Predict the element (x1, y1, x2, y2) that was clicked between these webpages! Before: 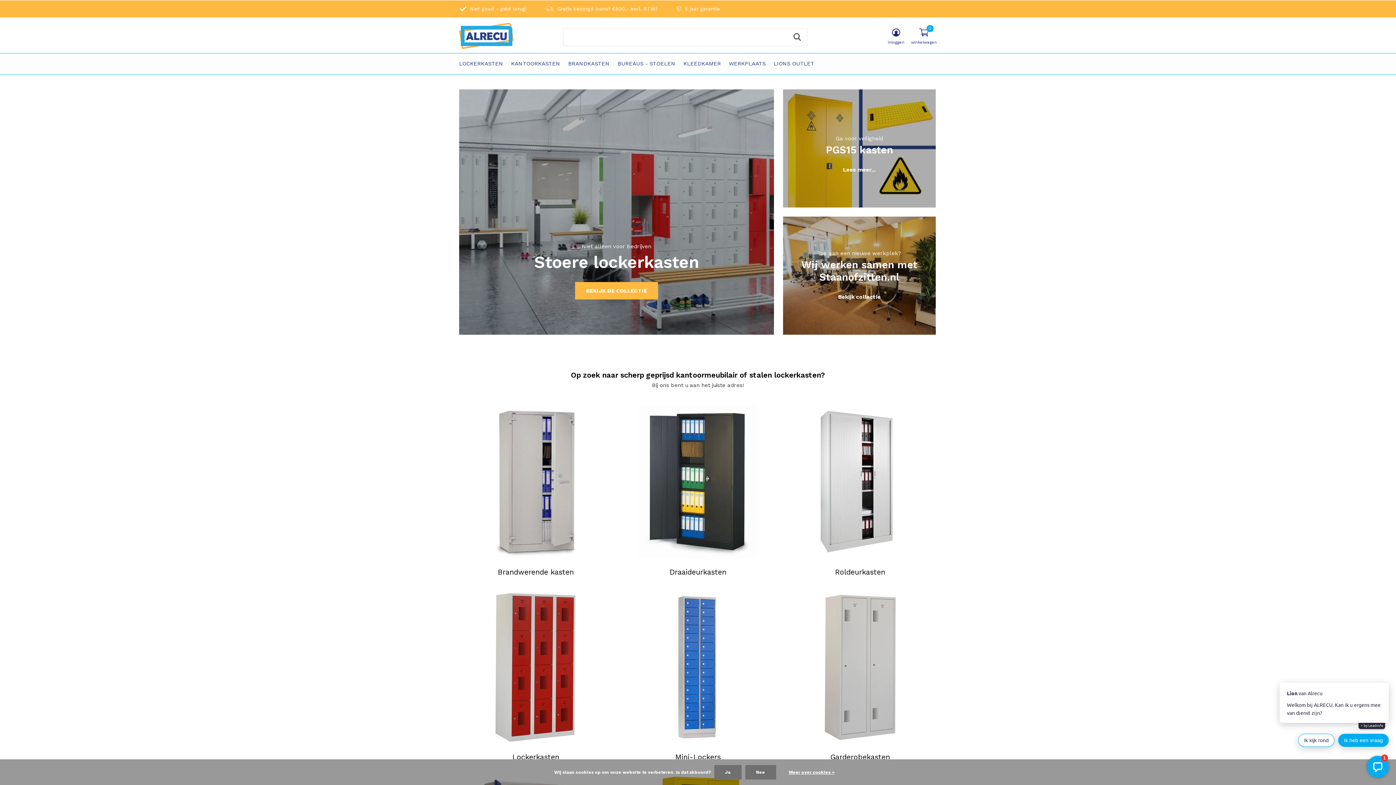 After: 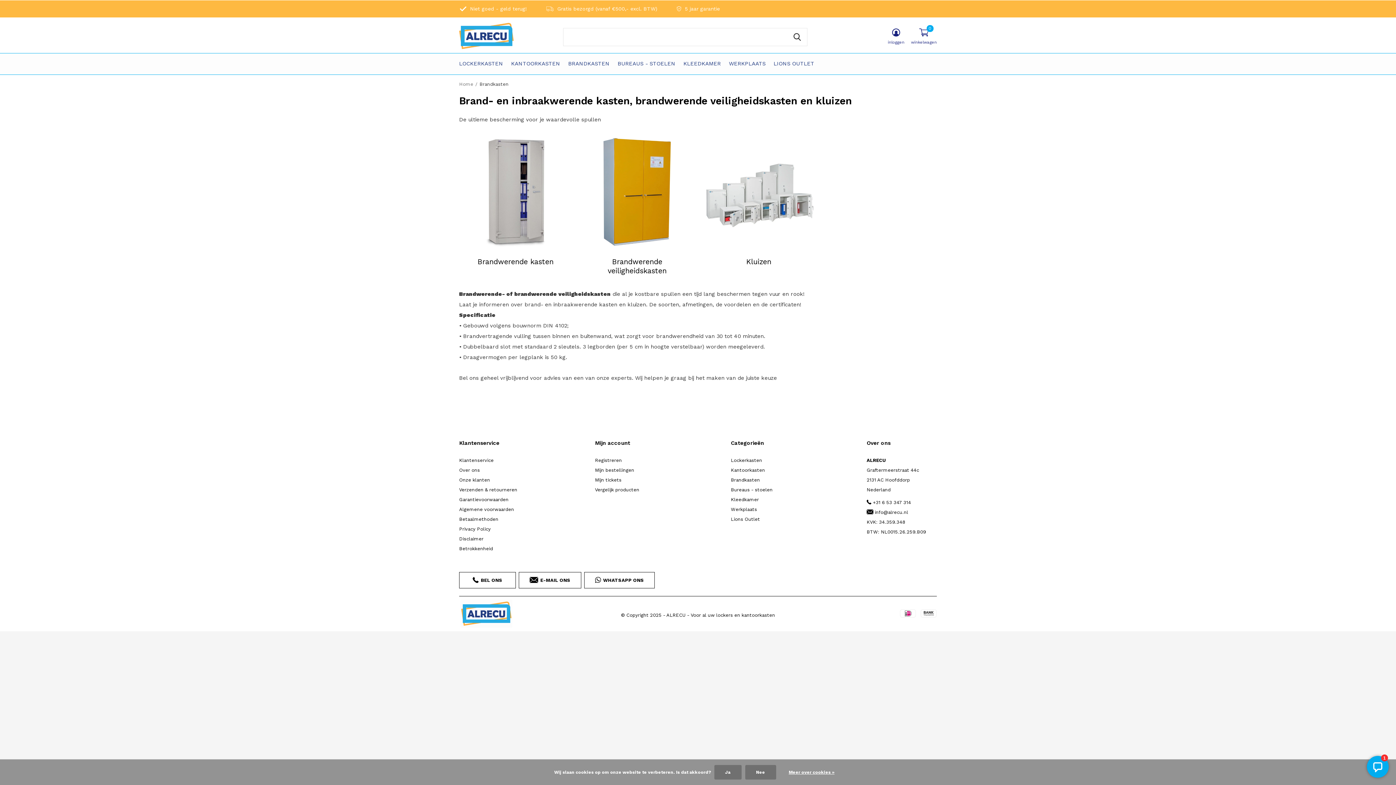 Action: bbox: (568, 58, 609, 68) label: BRANDKASTEN